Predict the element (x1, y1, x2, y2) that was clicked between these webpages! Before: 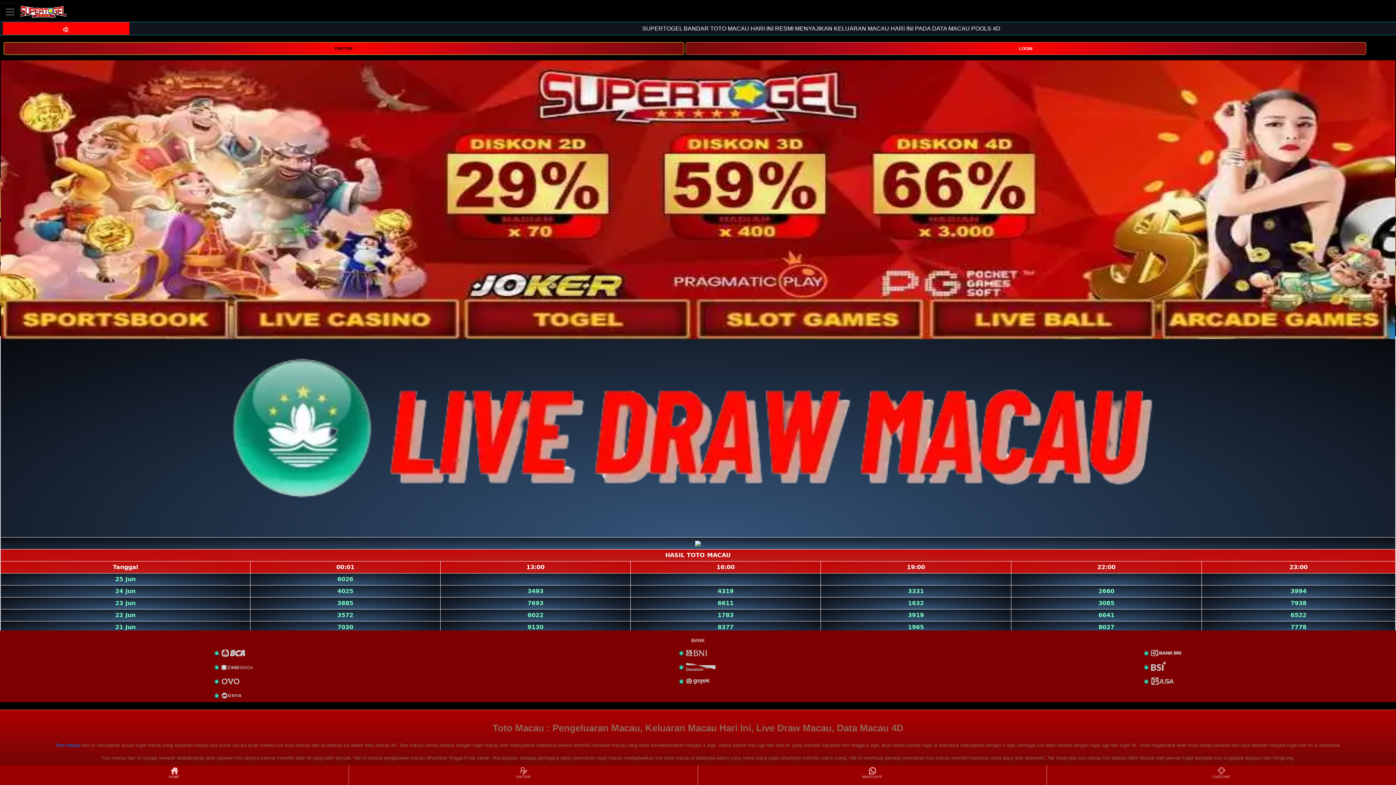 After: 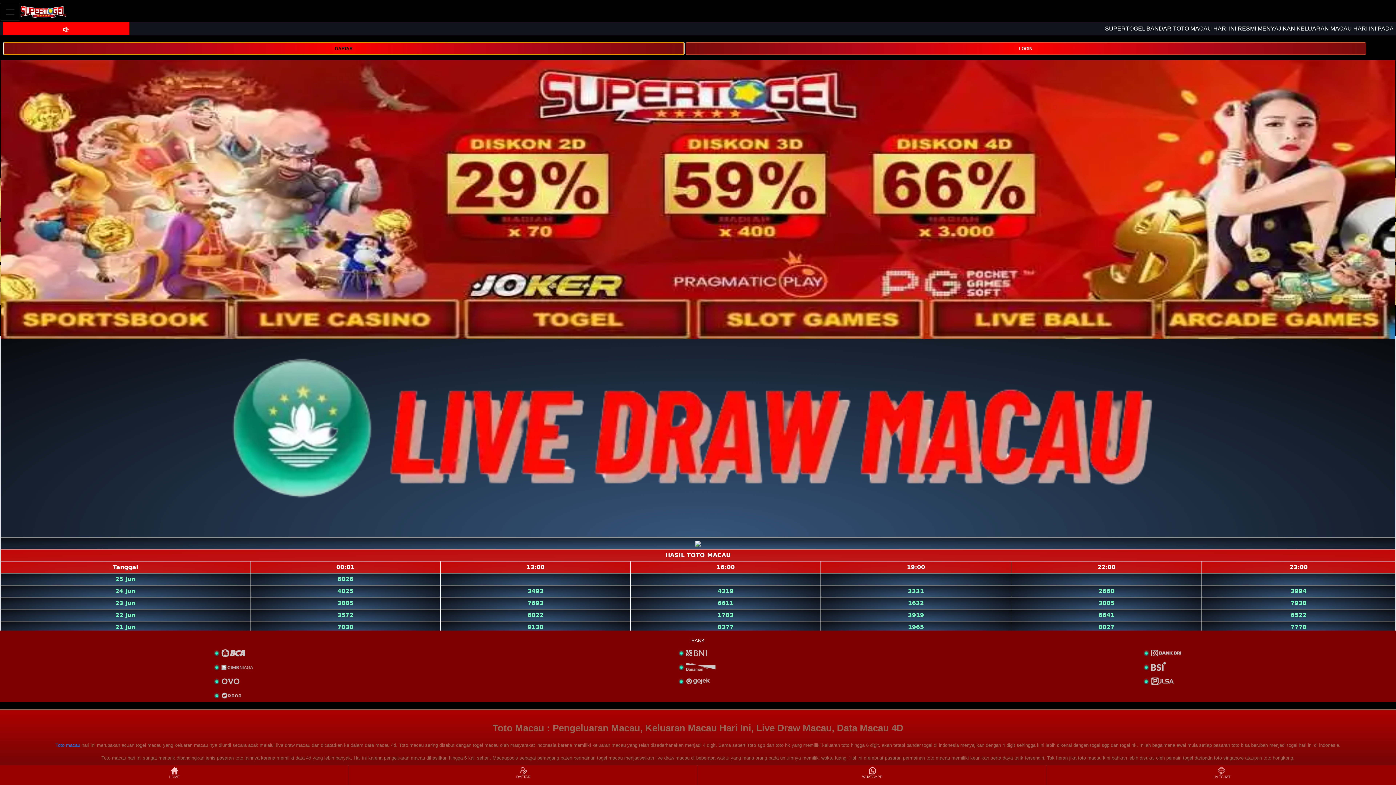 Action: bbox: (3, 42, 684, 54) label: DAFTAR